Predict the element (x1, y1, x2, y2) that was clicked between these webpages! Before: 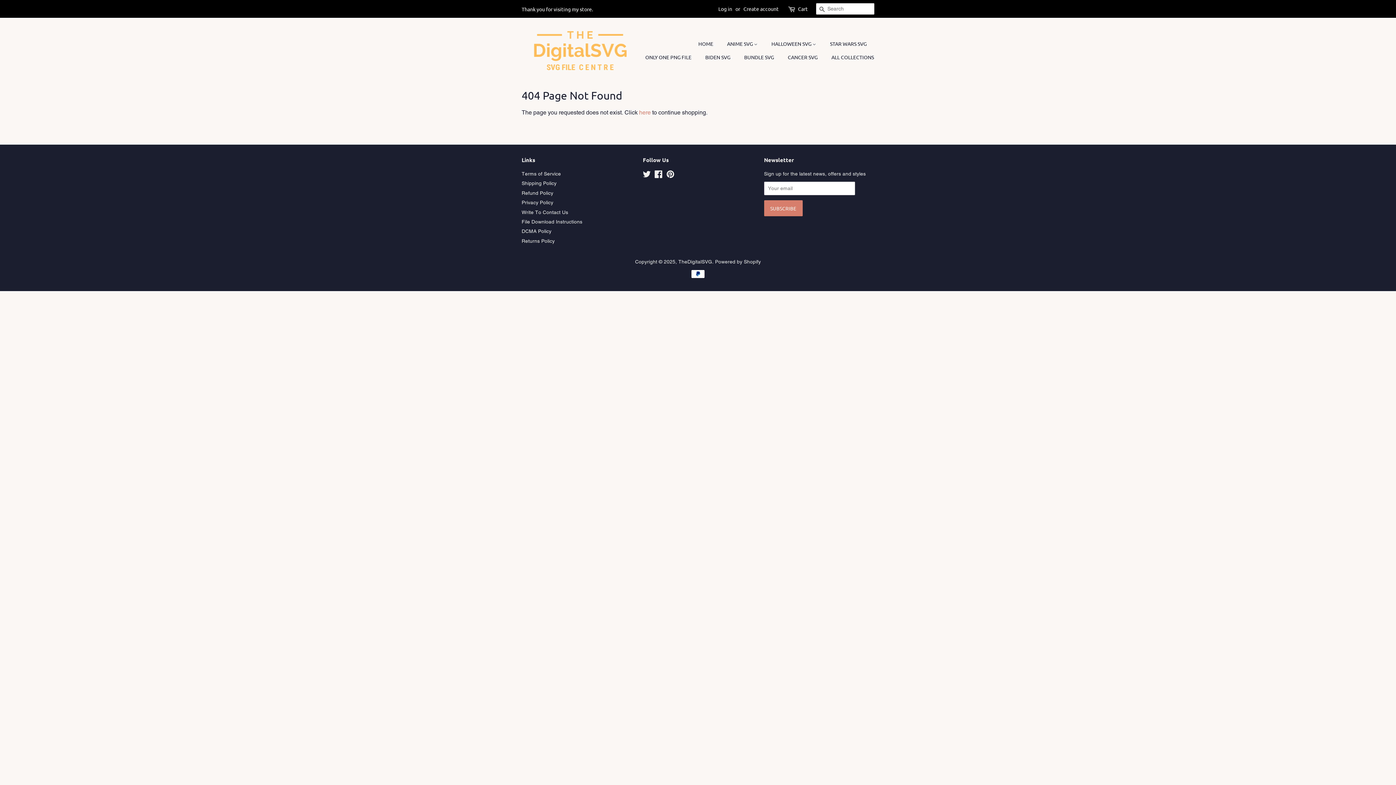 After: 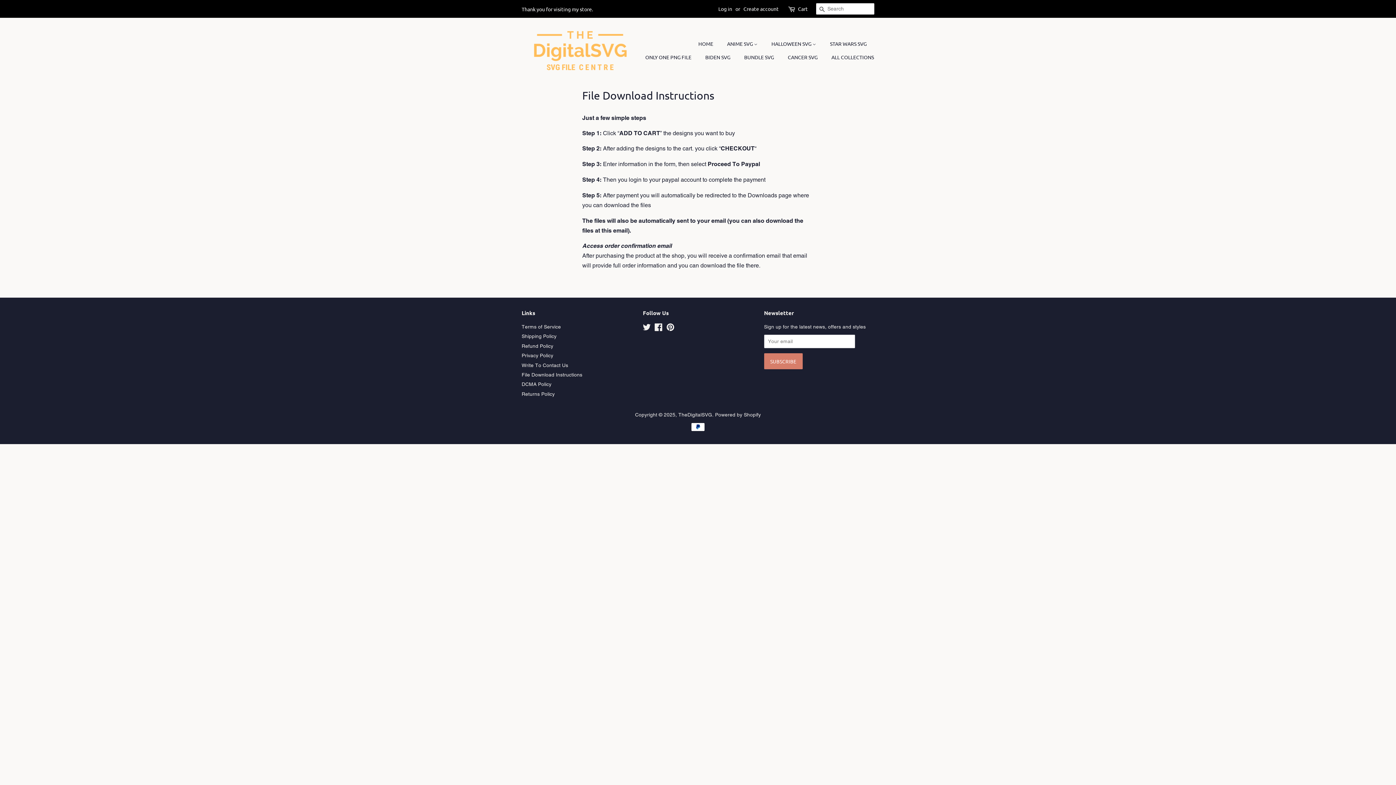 Action: label: File Download Instructions bbox: (521, 218, 582, 224)